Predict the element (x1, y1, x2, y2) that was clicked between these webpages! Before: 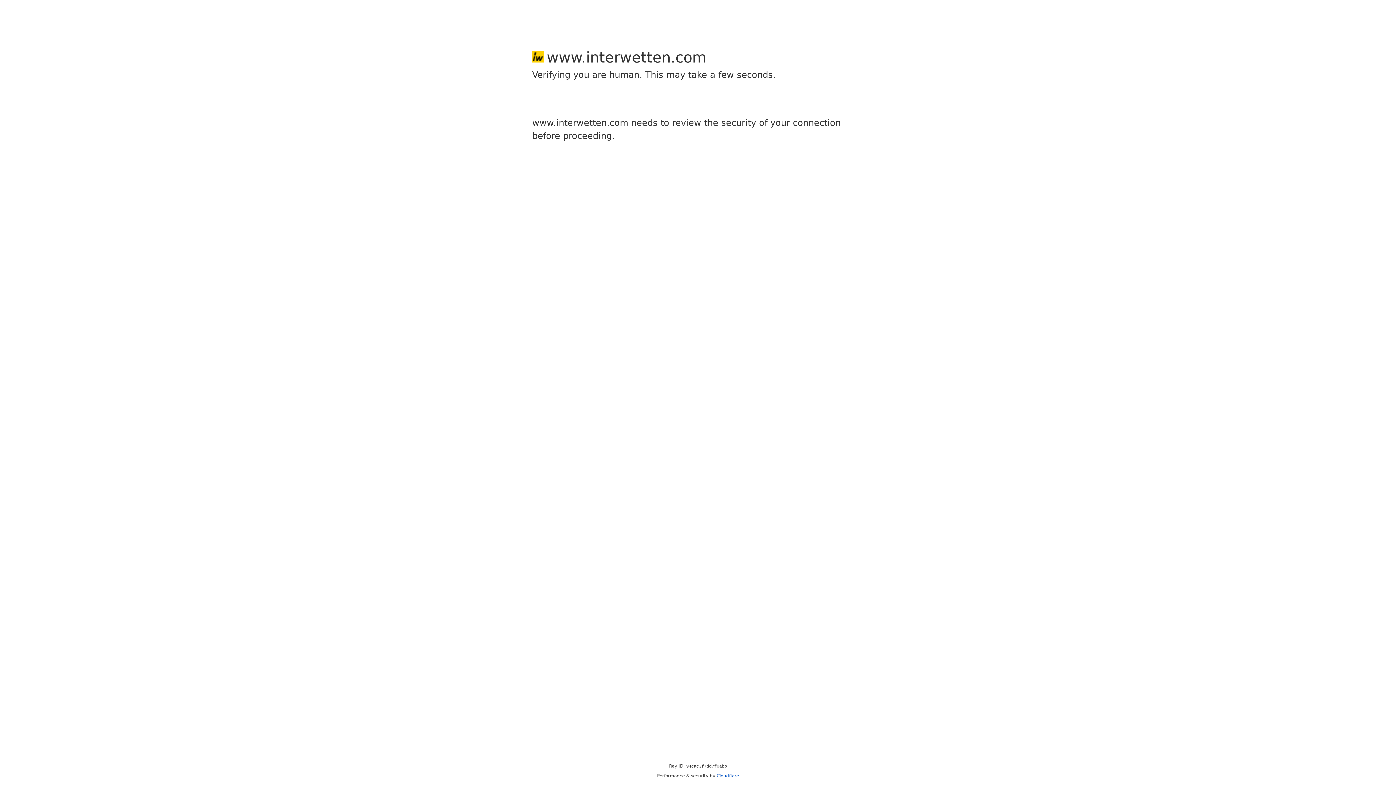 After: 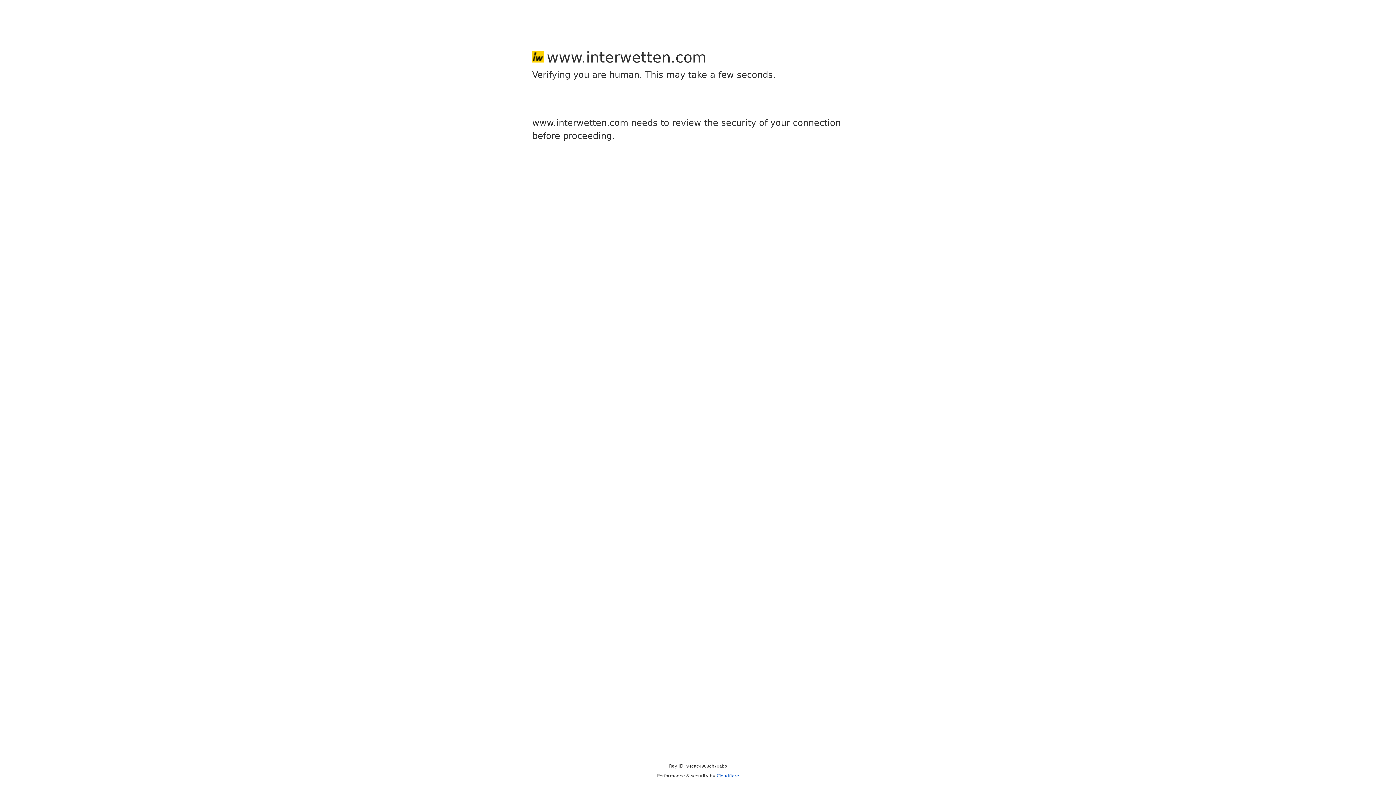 Action: label: Cloudflare bbox: (716, 773, 739, 778)